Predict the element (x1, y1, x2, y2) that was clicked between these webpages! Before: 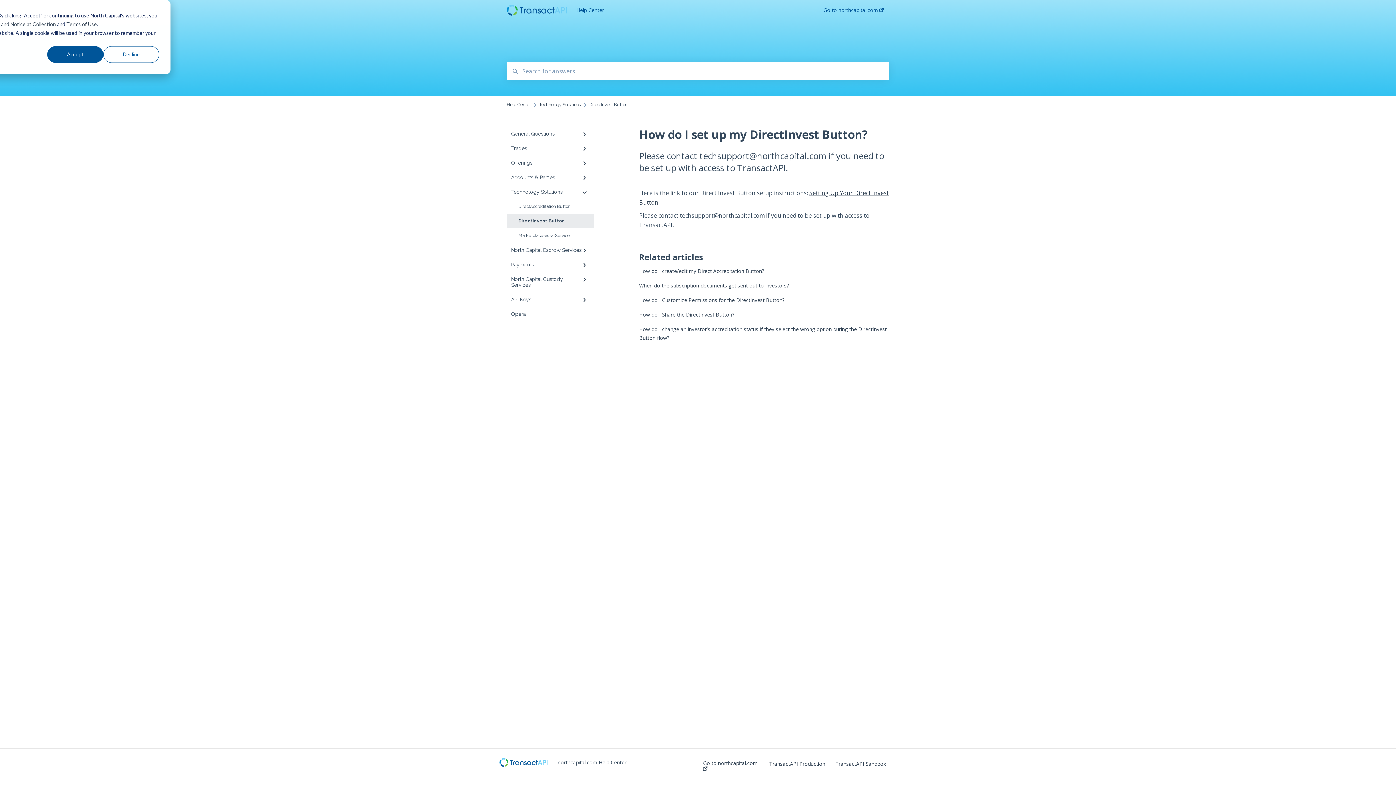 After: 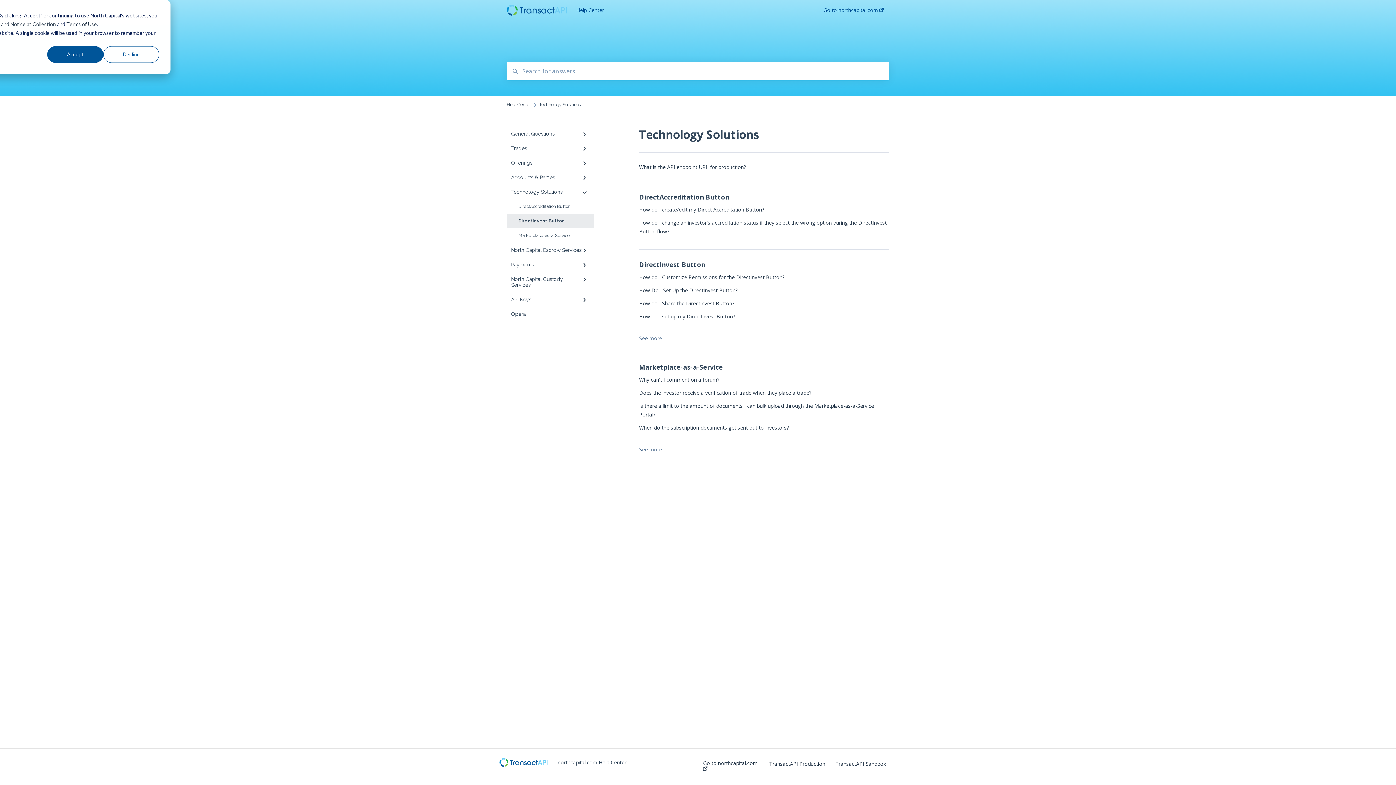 Action: bbox: (506, 213, 594, 228) label: DirectInvest Button